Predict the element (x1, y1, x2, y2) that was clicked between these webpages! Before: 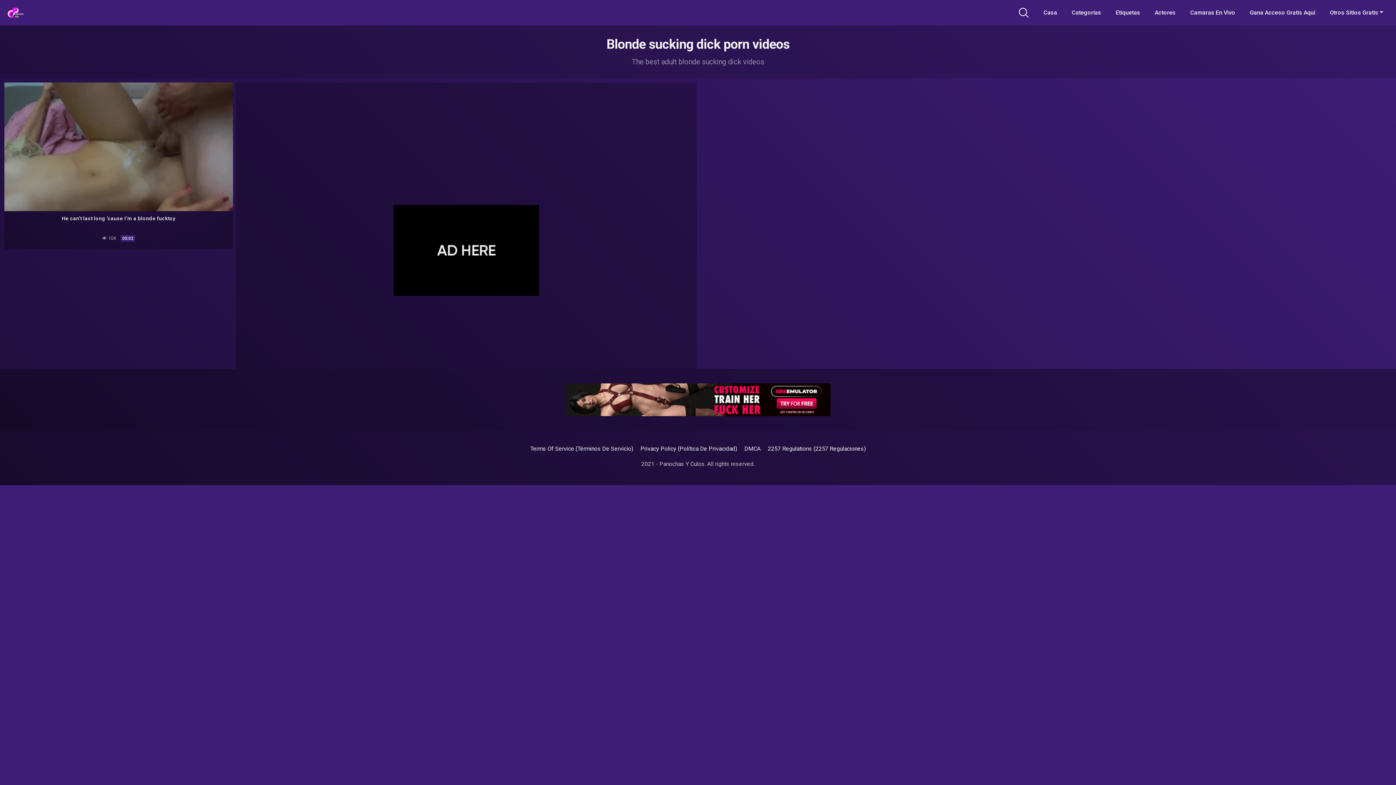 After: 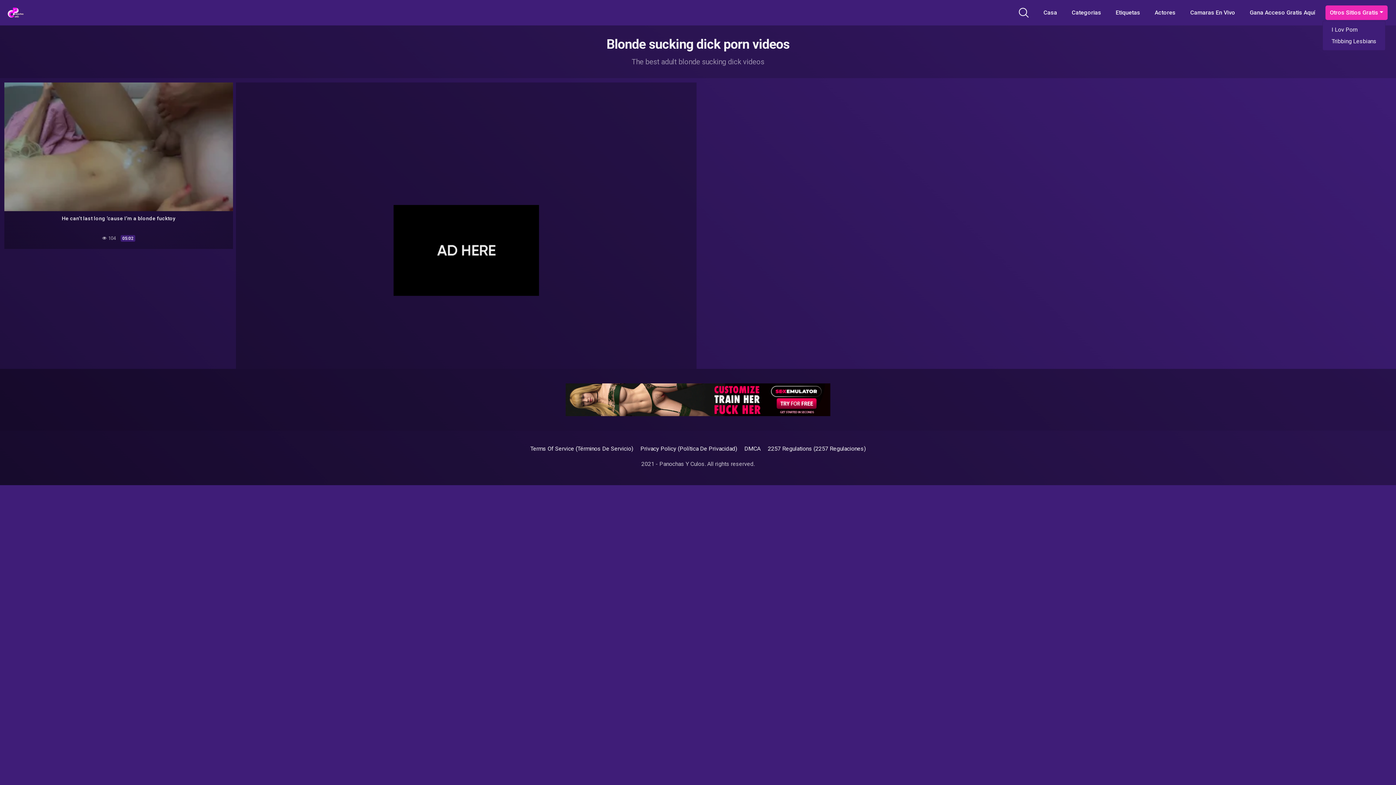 Action: bbox: (1325, 5, 1388, 20) label: Otros Sitios Gratis